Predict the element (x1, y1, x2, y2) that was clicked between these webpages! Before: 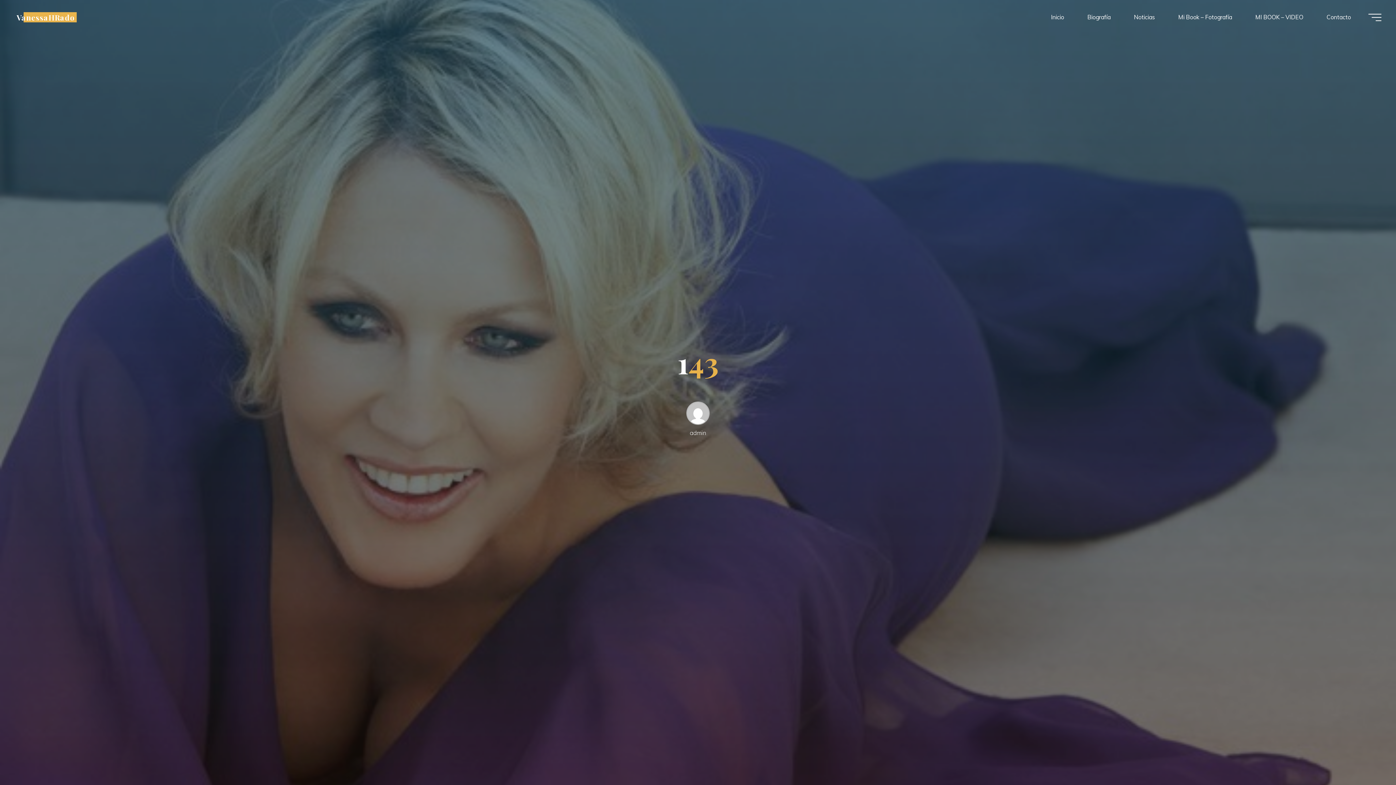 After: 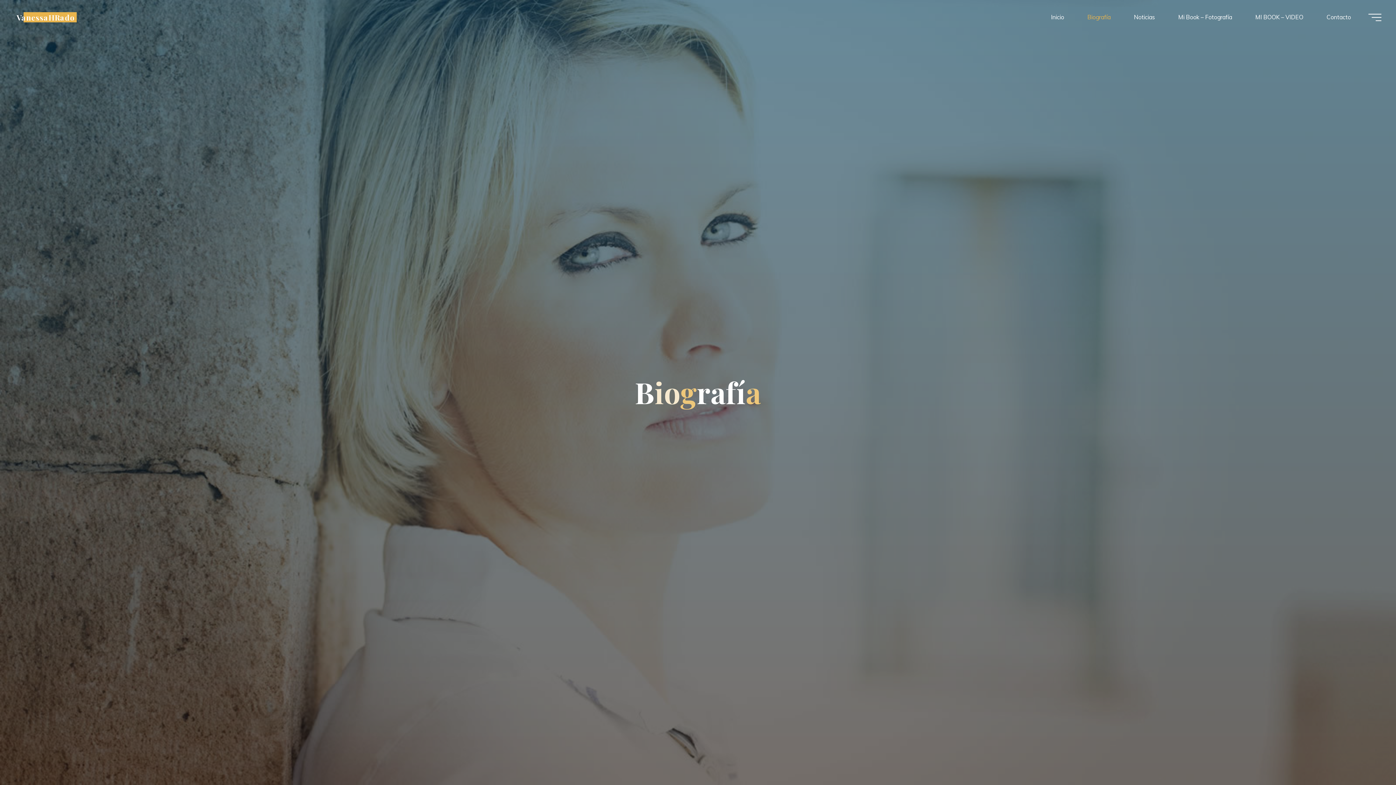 Action: bbox: (1076, 3, 1122, 30) label: Biografía